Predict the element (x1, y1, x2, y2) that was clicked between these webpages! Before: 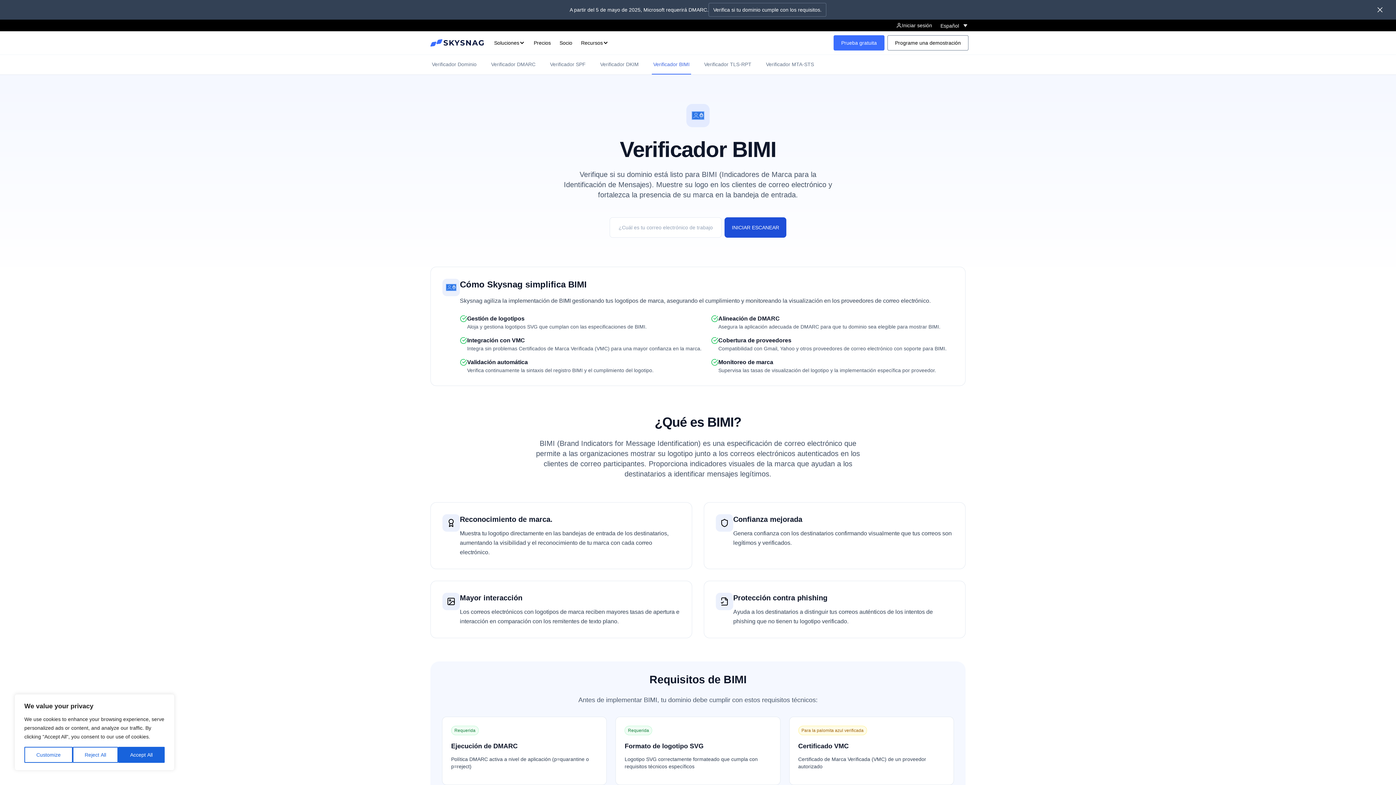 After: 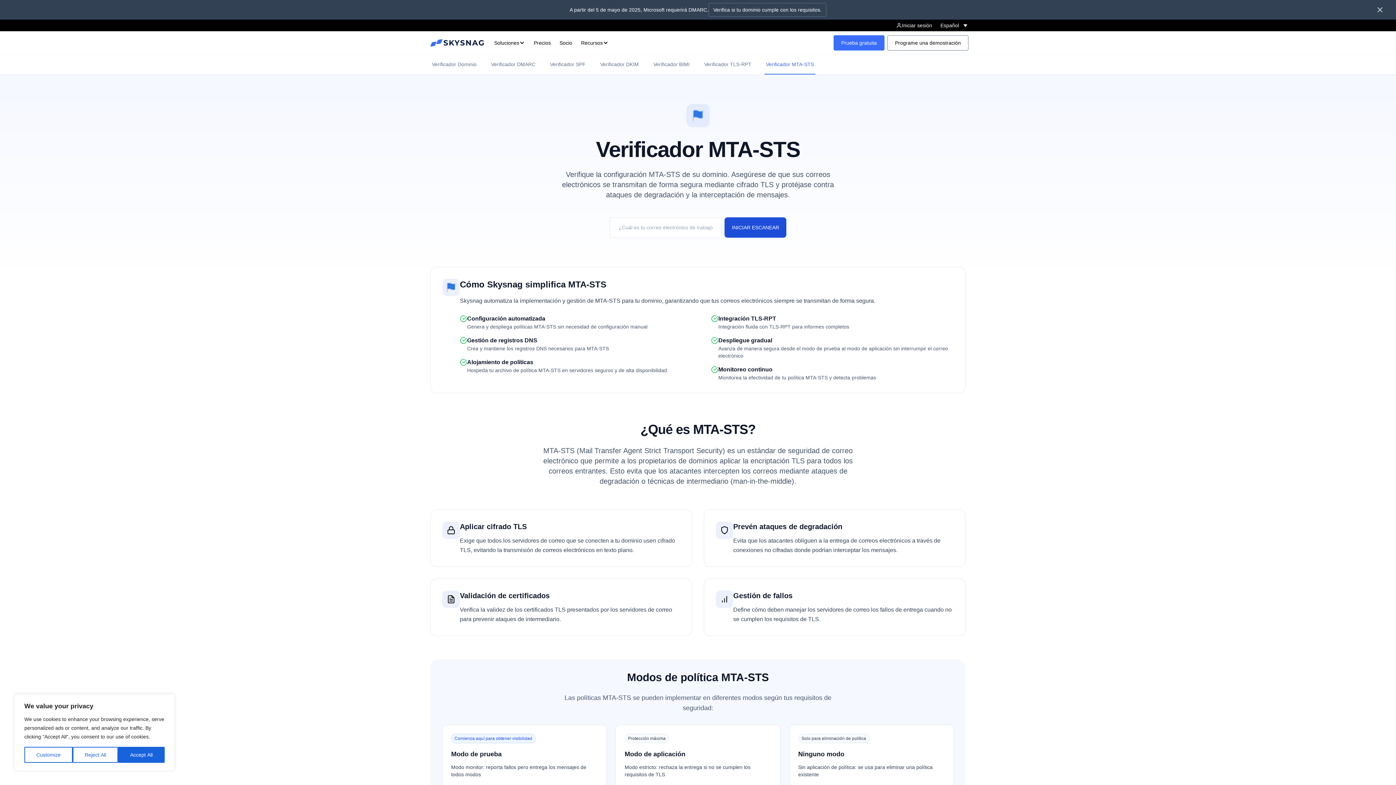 Action: label: Verificador MTA-STS bbox: (764, 54, 815, 74)